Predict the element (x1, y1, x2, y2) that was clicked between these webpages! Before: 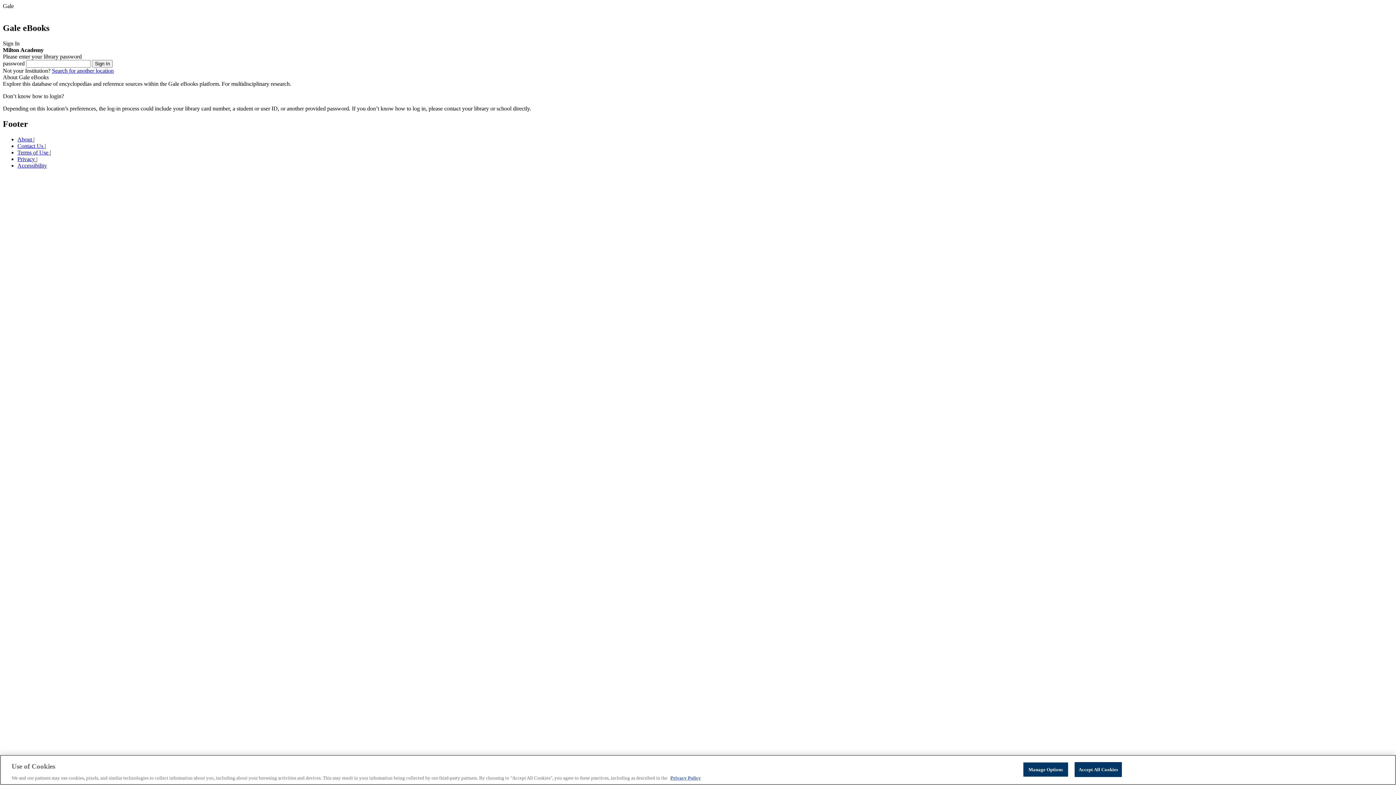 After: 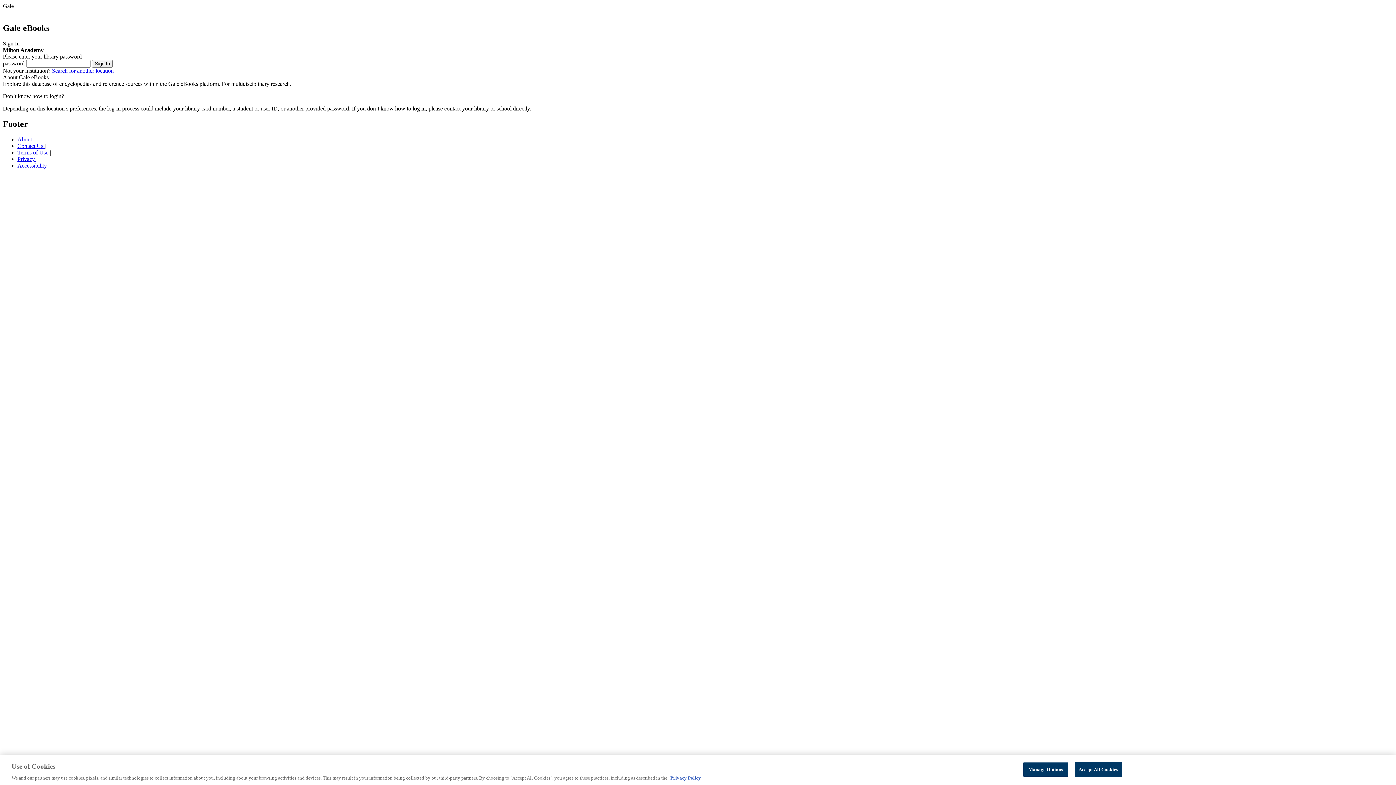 Action: bbox: (17, 155, 36, 162) label: Privacy 